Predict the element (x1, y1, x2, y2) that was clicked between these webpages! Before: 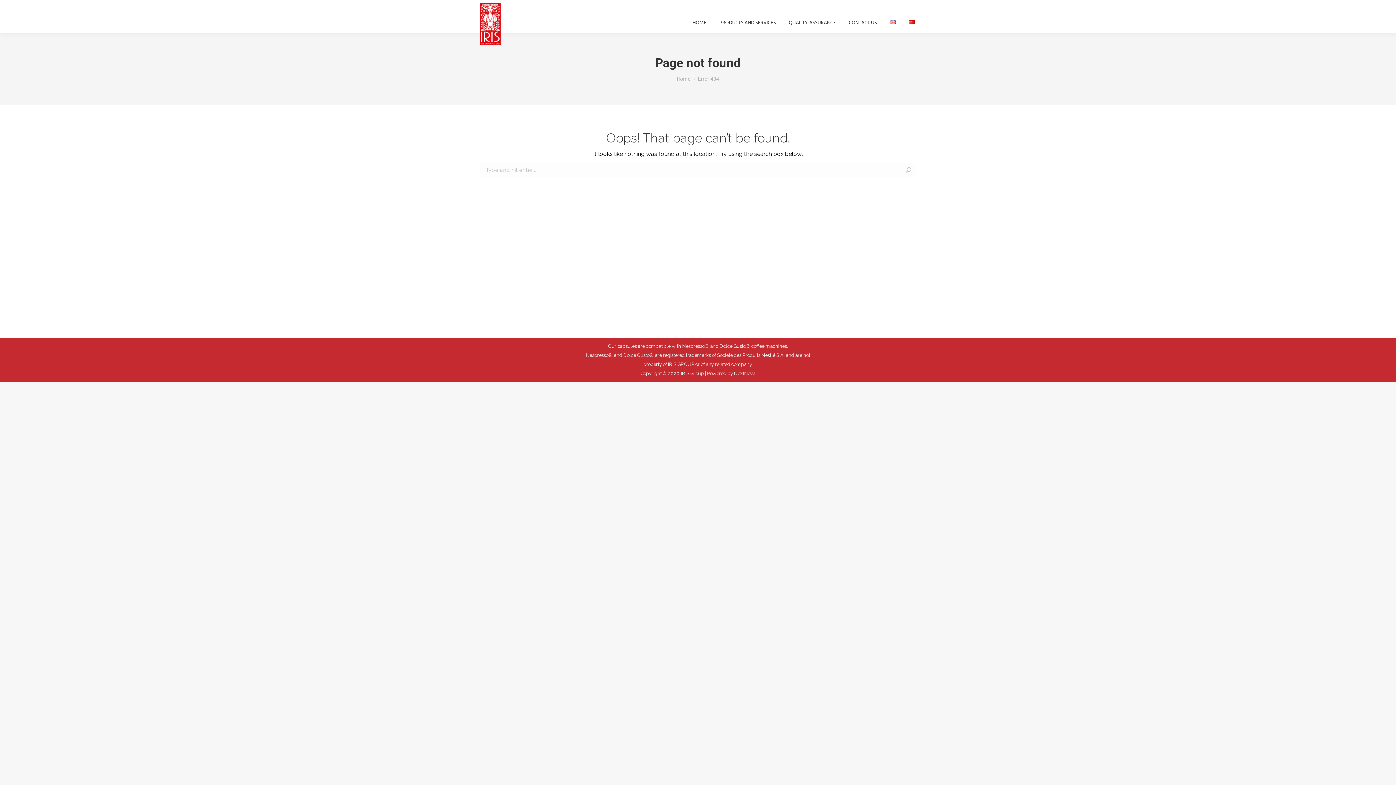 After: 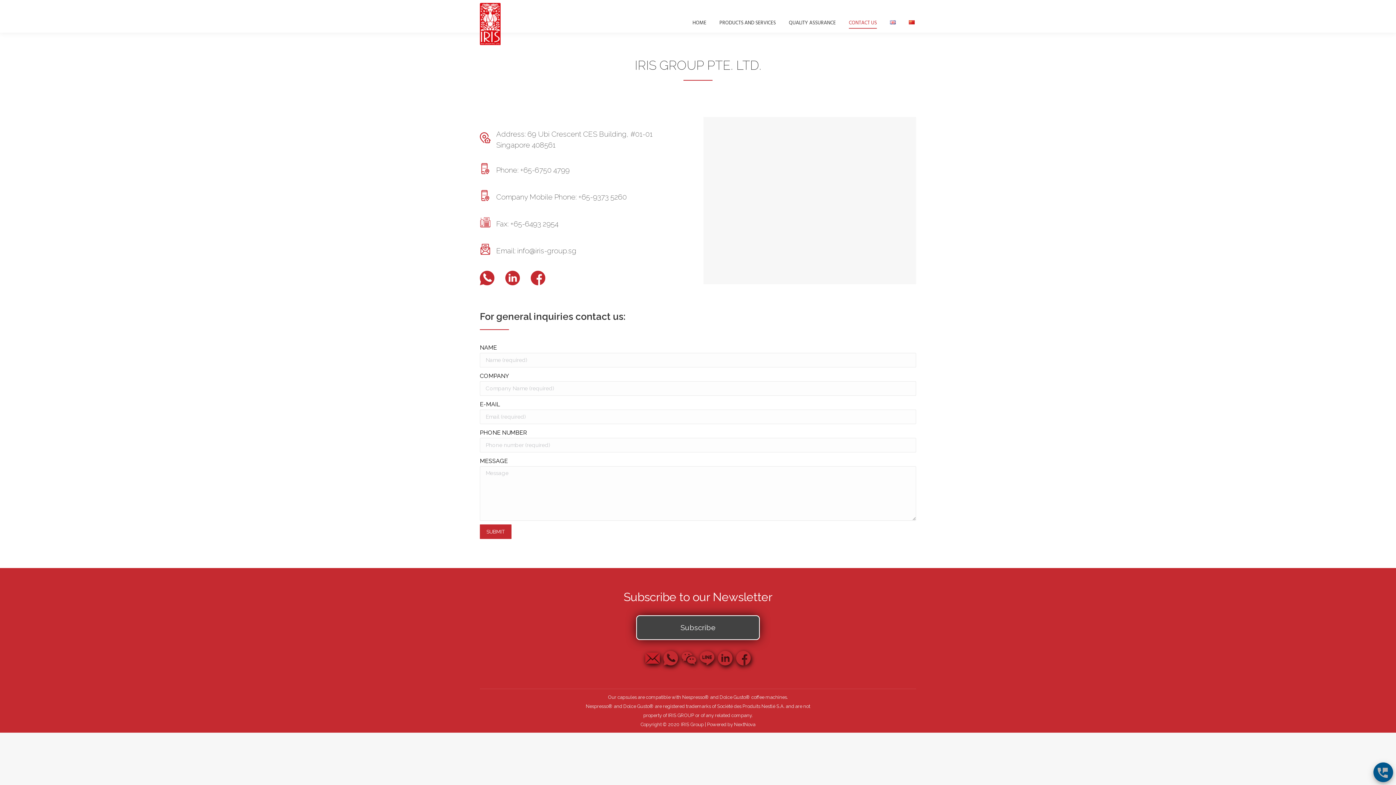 Action: bbox: (847, 0, 878, 48) label: CONTACT US